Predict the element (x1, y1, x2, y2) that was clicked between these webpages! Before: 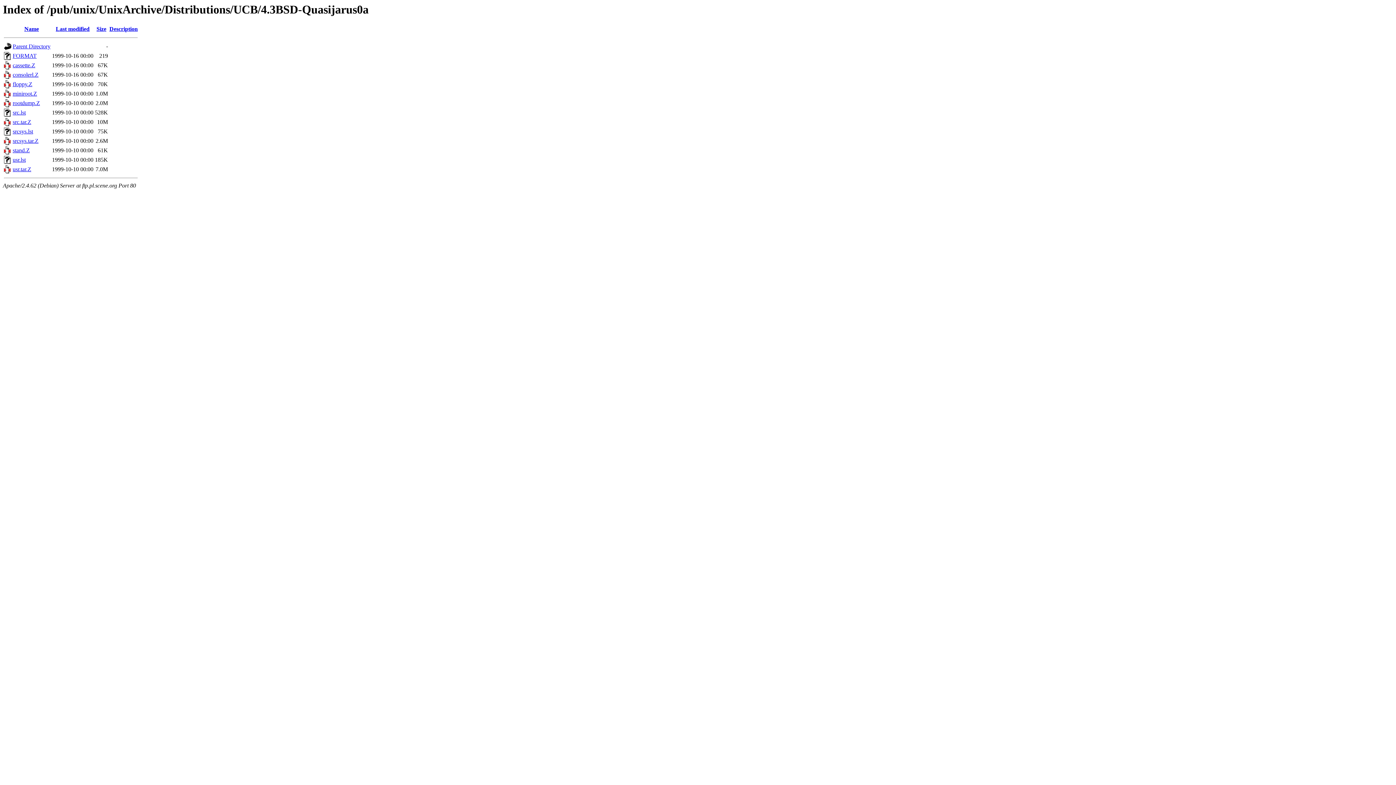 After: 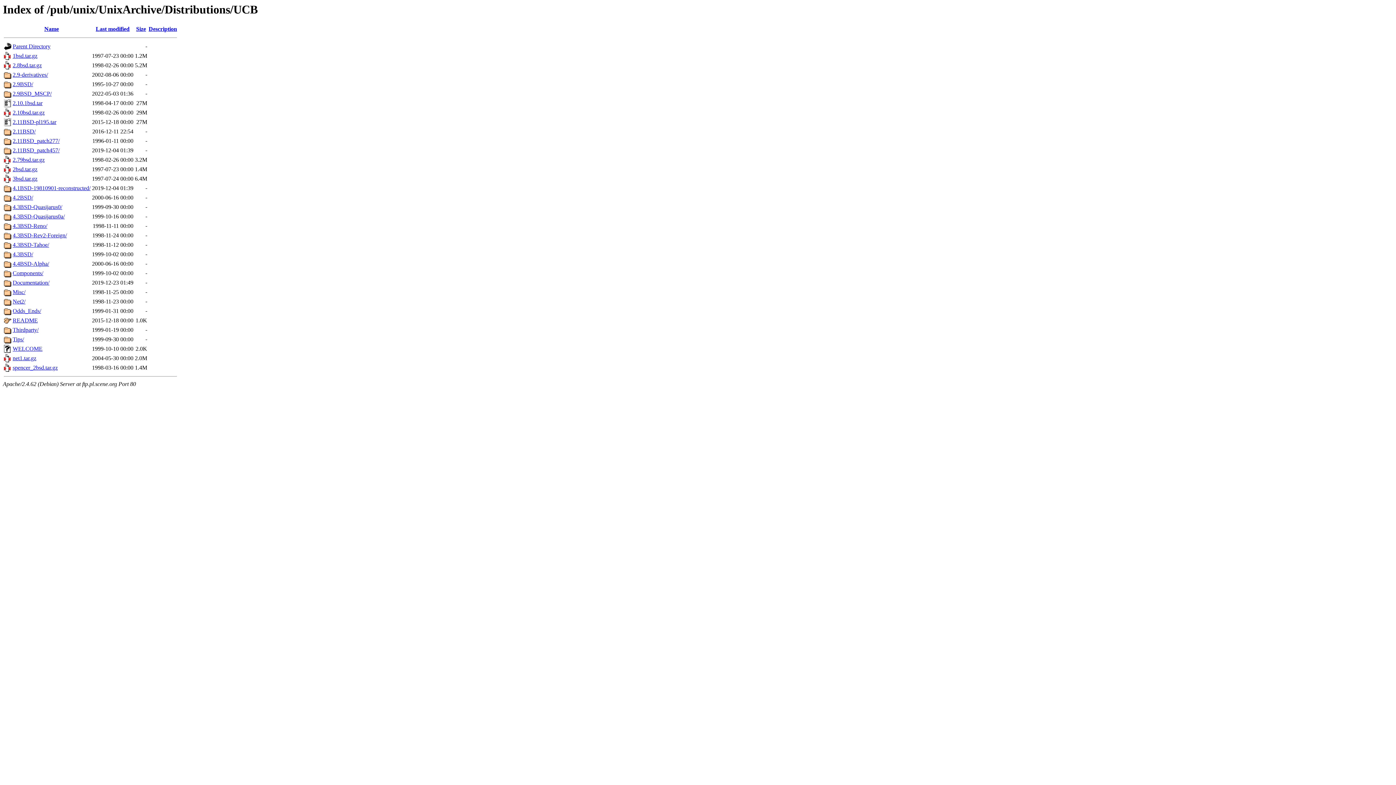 Action: bbox: (12, 43, 50, 49) label: Parent Directory